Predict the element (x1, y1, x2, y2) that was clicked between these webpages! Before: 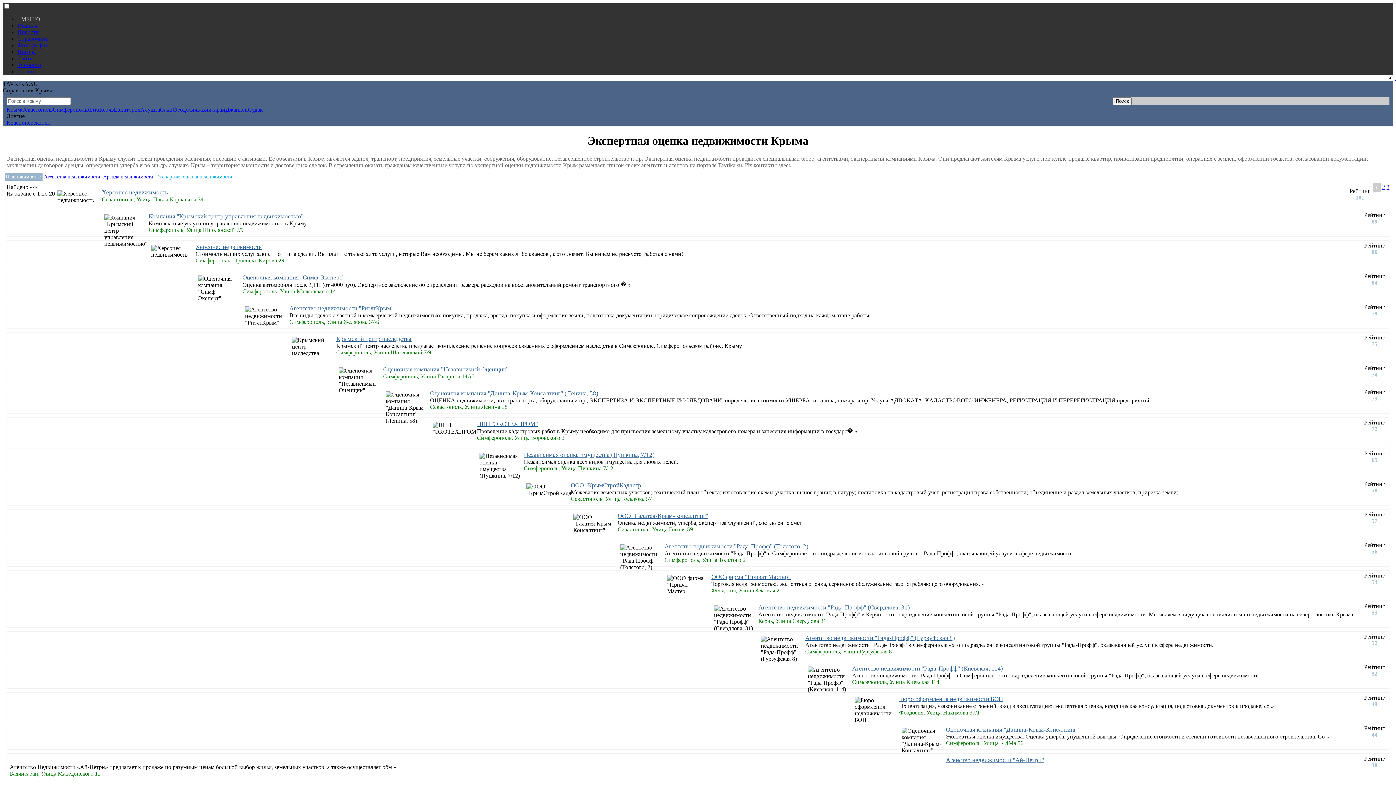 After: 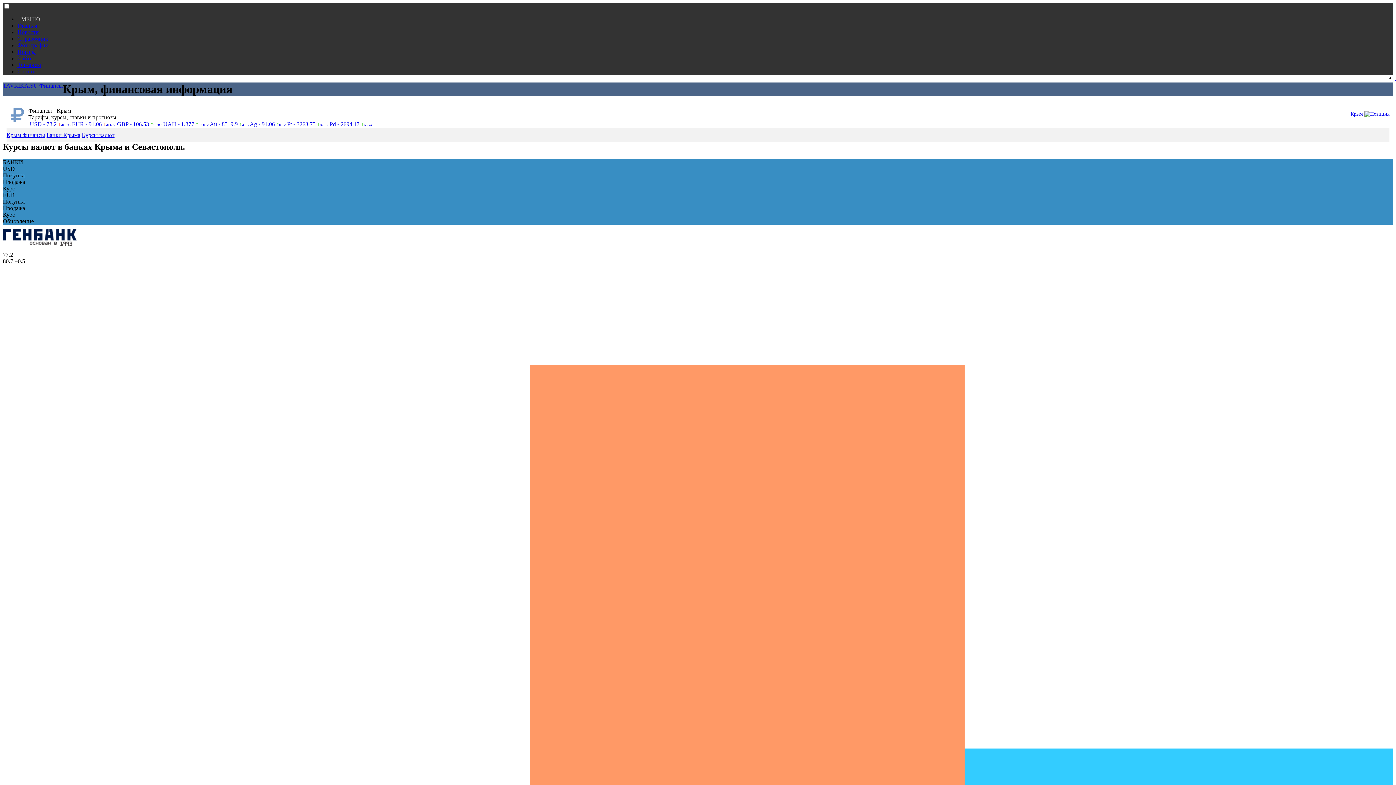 Action: label: Финансы bbox: (17, 61, 41, 68)